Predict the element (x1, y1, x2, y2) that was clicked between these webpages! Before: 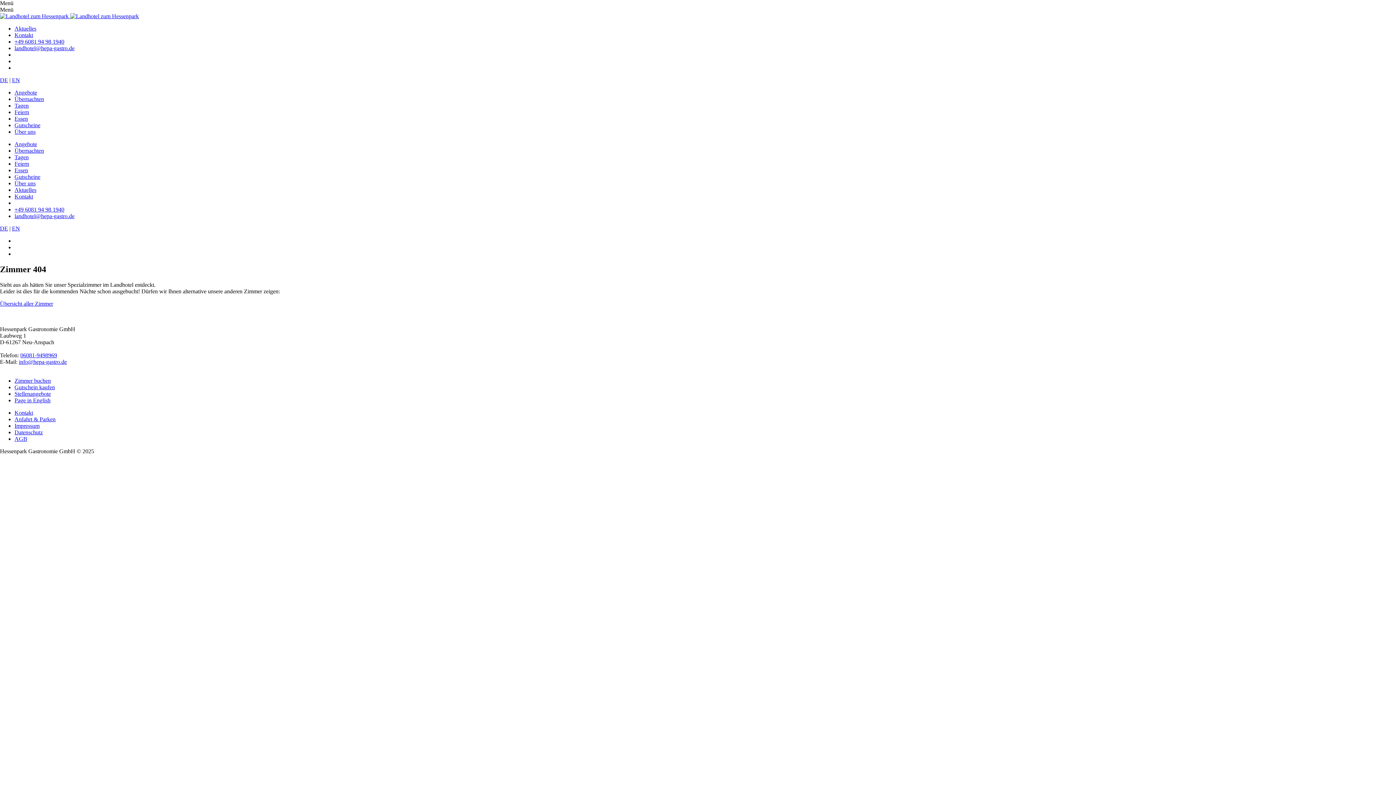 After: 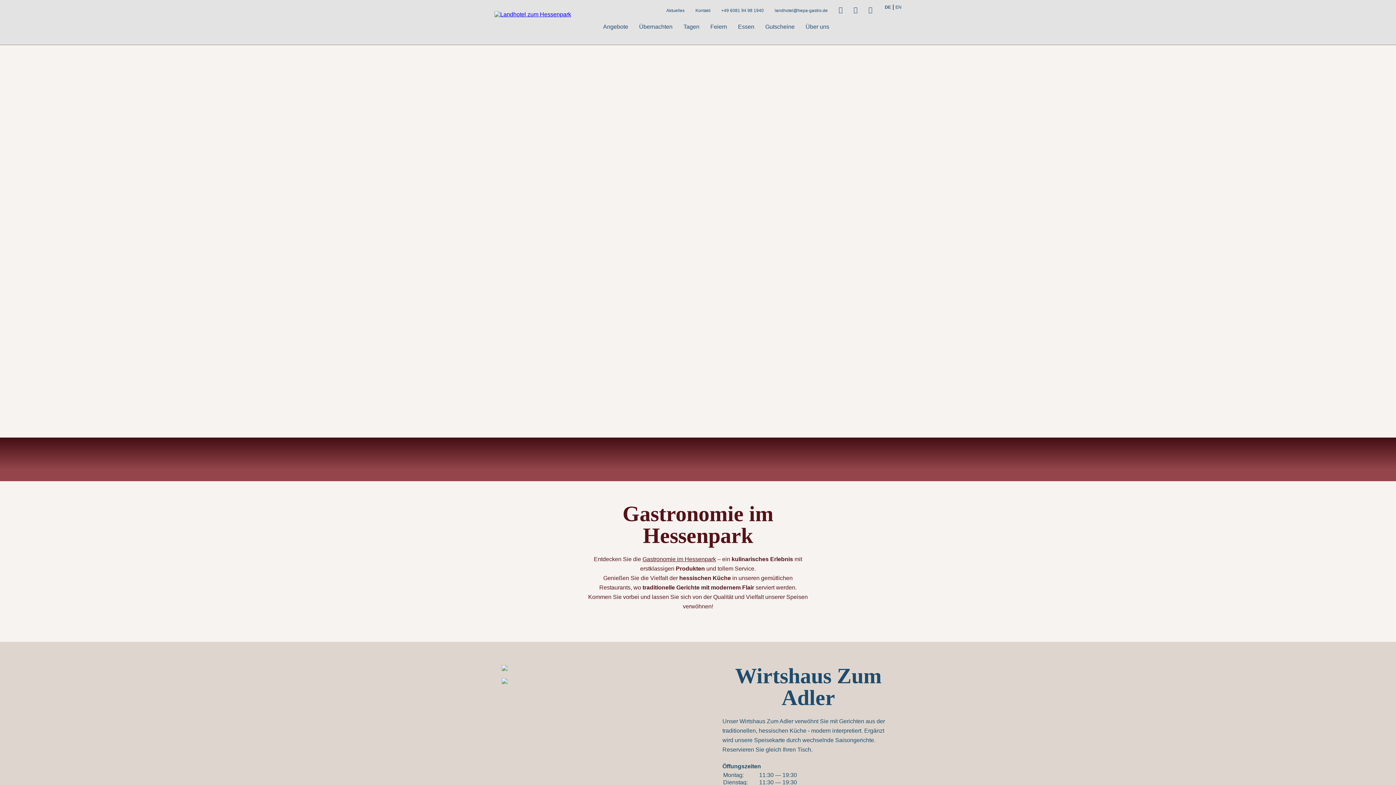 Action: bbox: (14, 115, 28, 121) label: Essen